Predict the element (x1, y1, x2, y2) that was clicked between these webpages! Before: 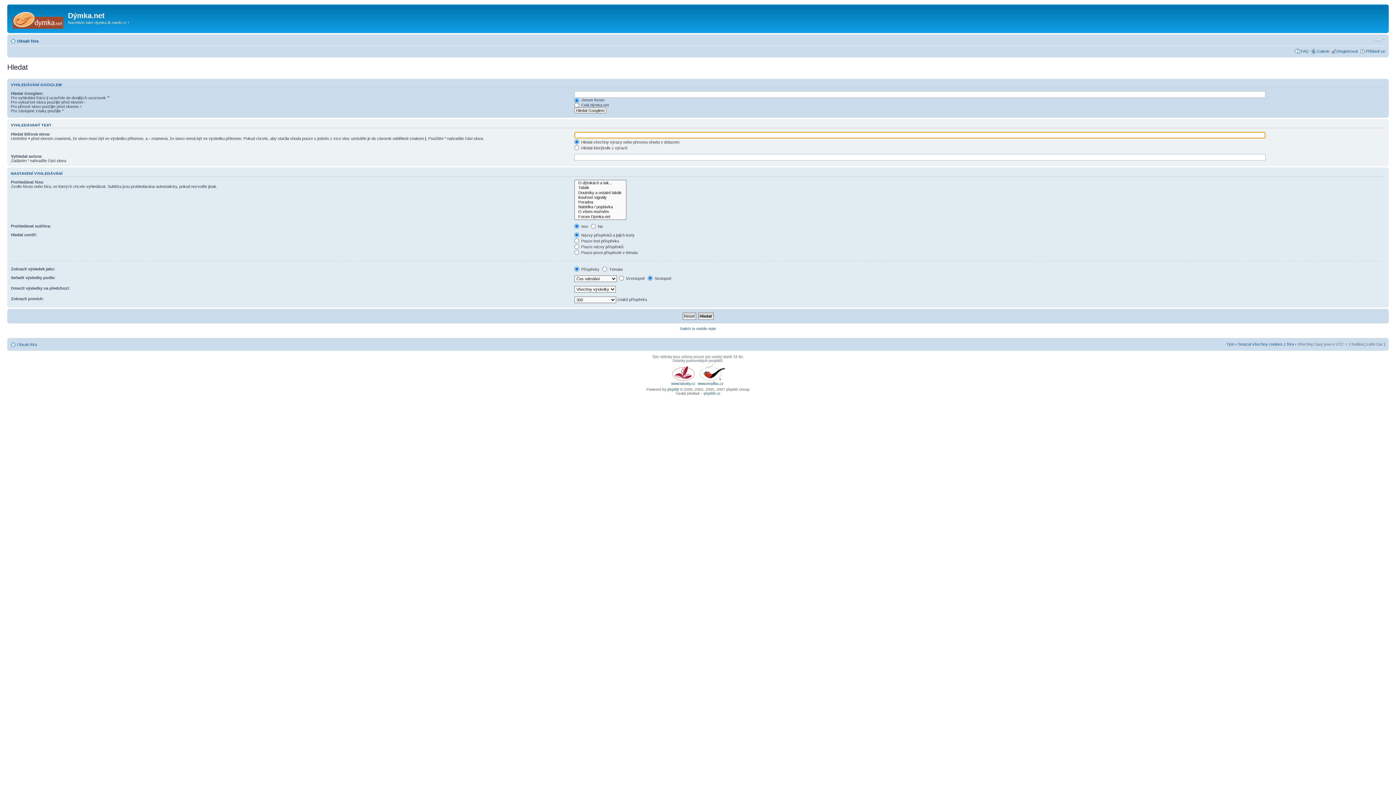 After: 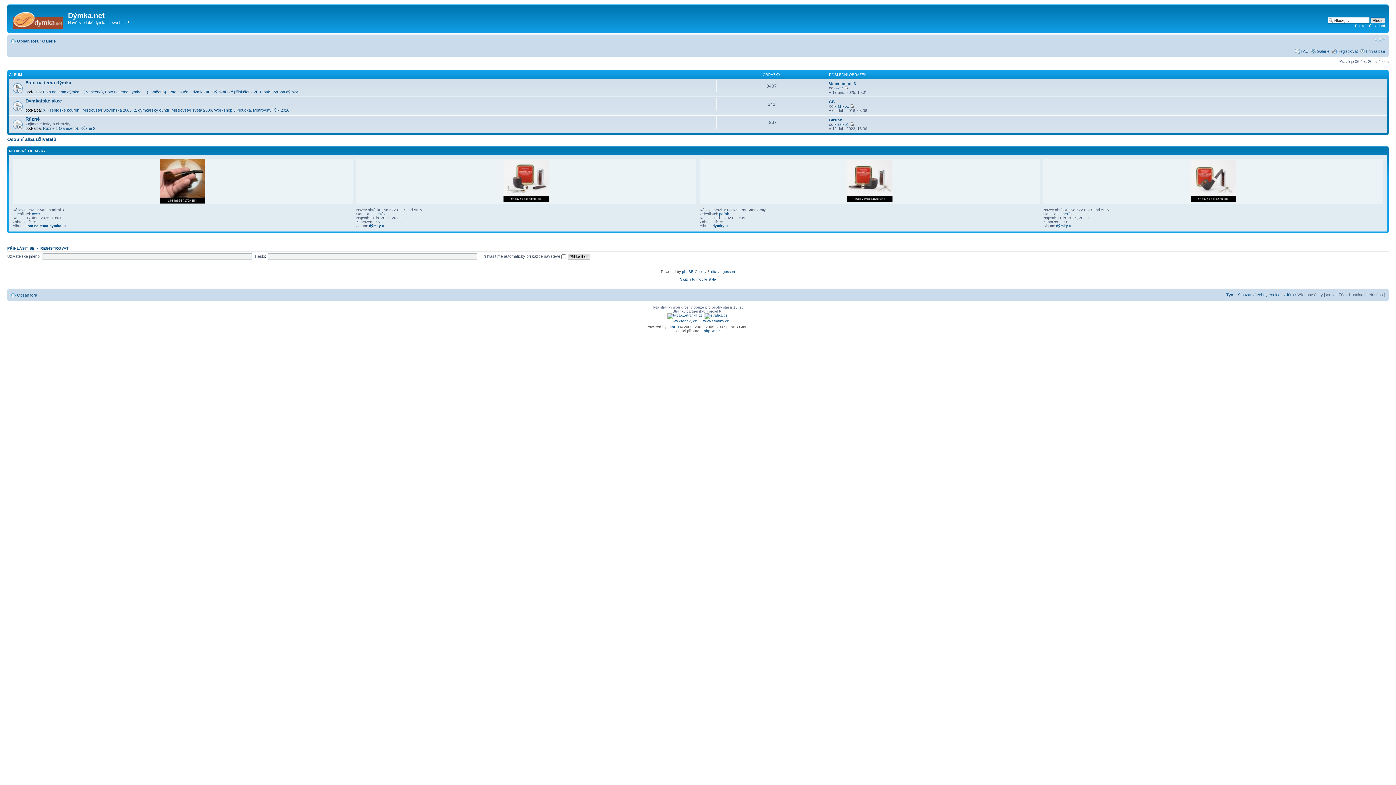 Action: label: Galerie bbox: (1317, 48, 1329, 53)